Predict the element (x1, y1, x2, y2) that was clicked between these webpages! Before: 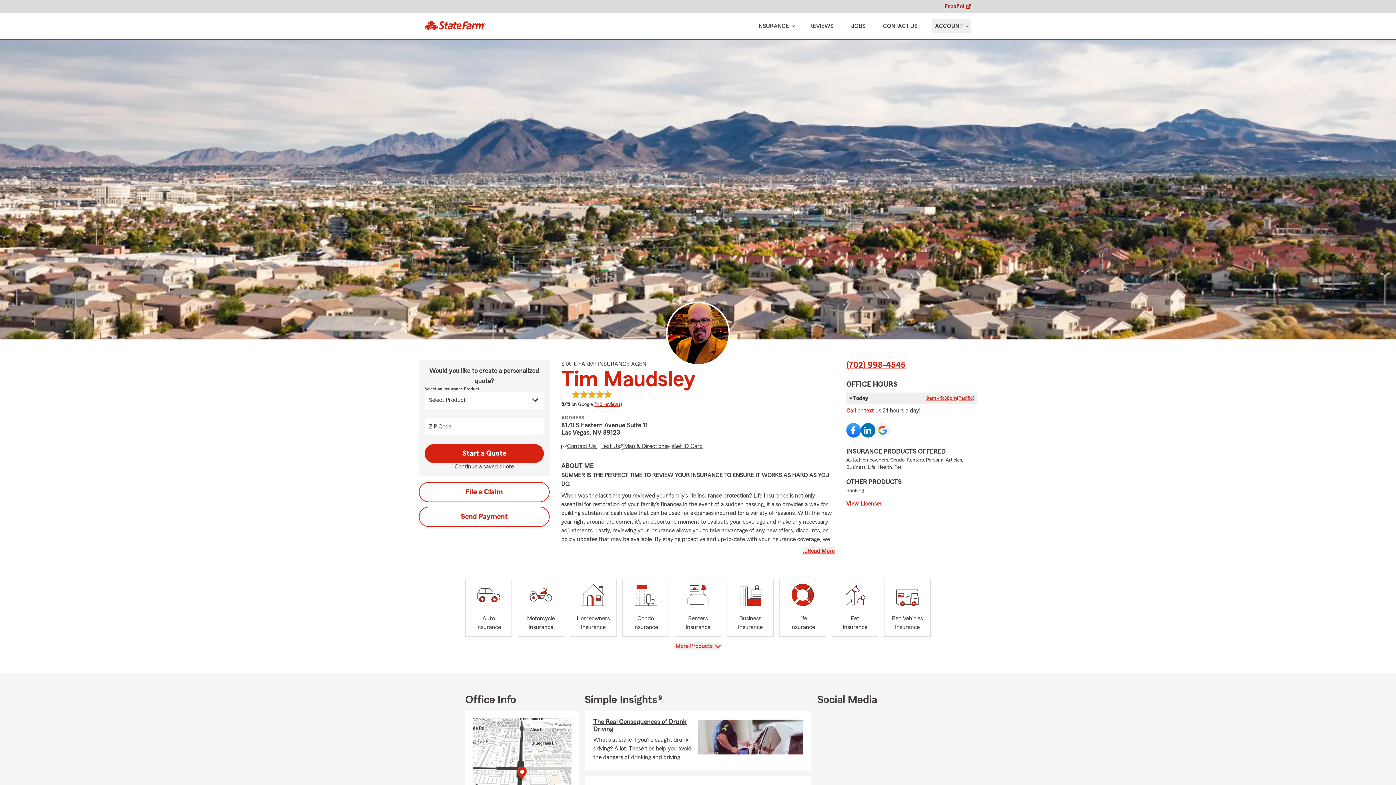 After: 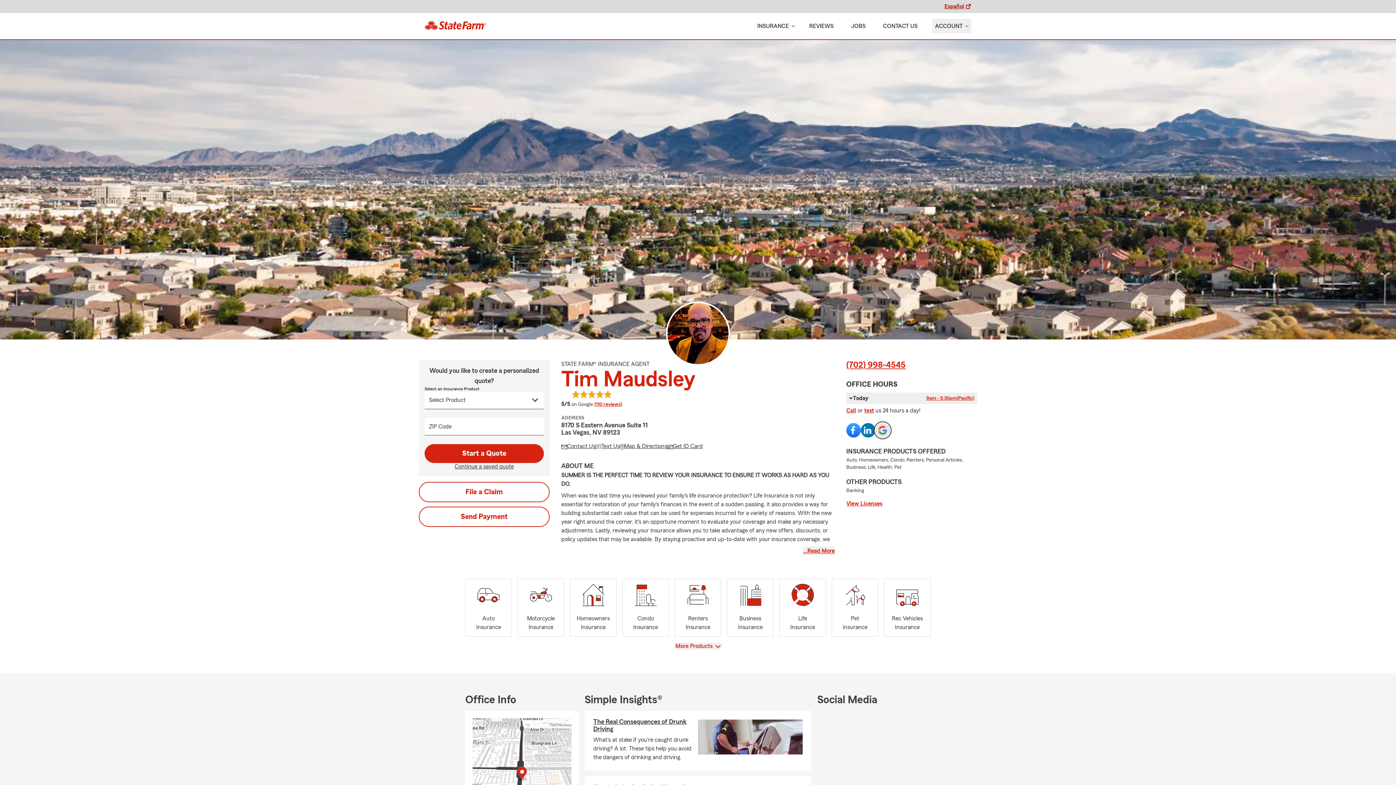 Action: label: Social media link to Google Review bbox: (875, 423, 890, 437)